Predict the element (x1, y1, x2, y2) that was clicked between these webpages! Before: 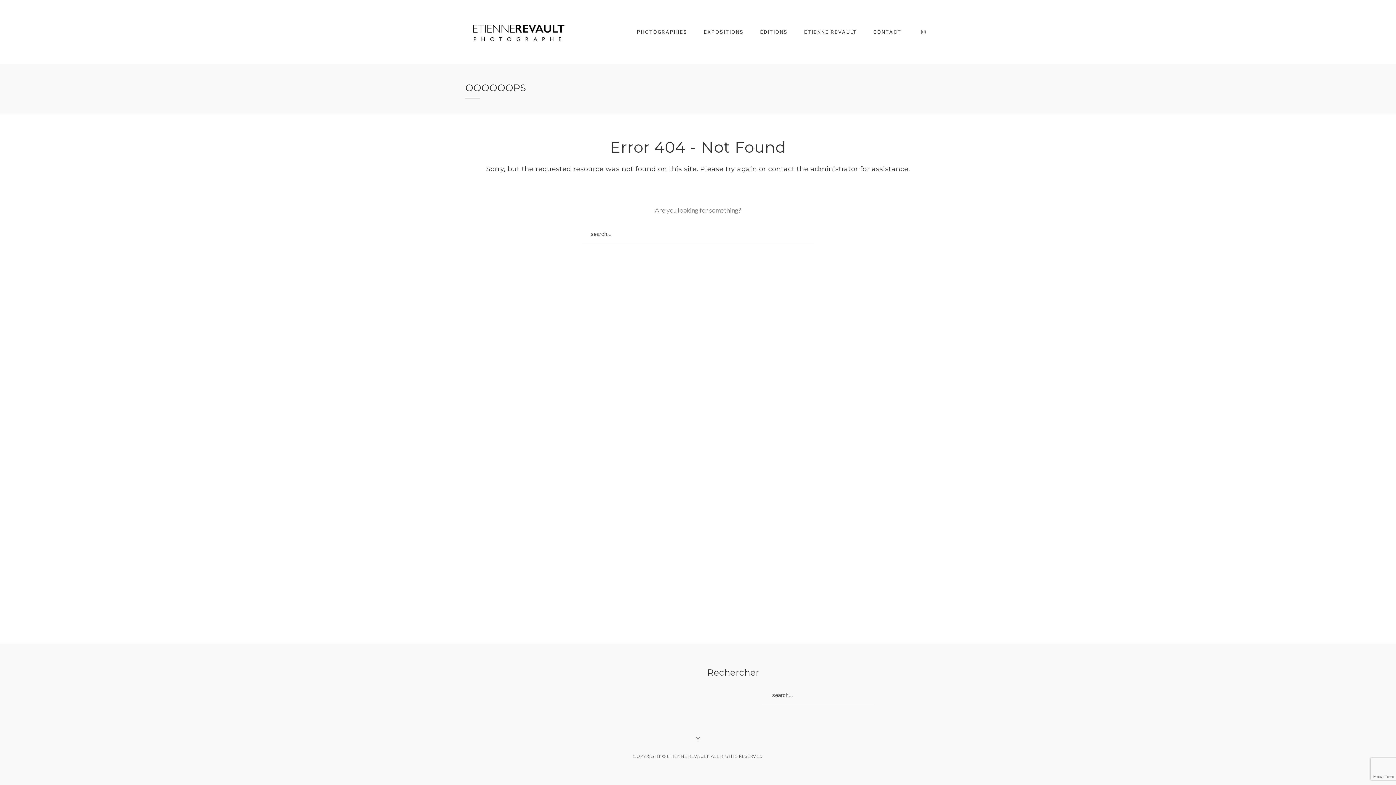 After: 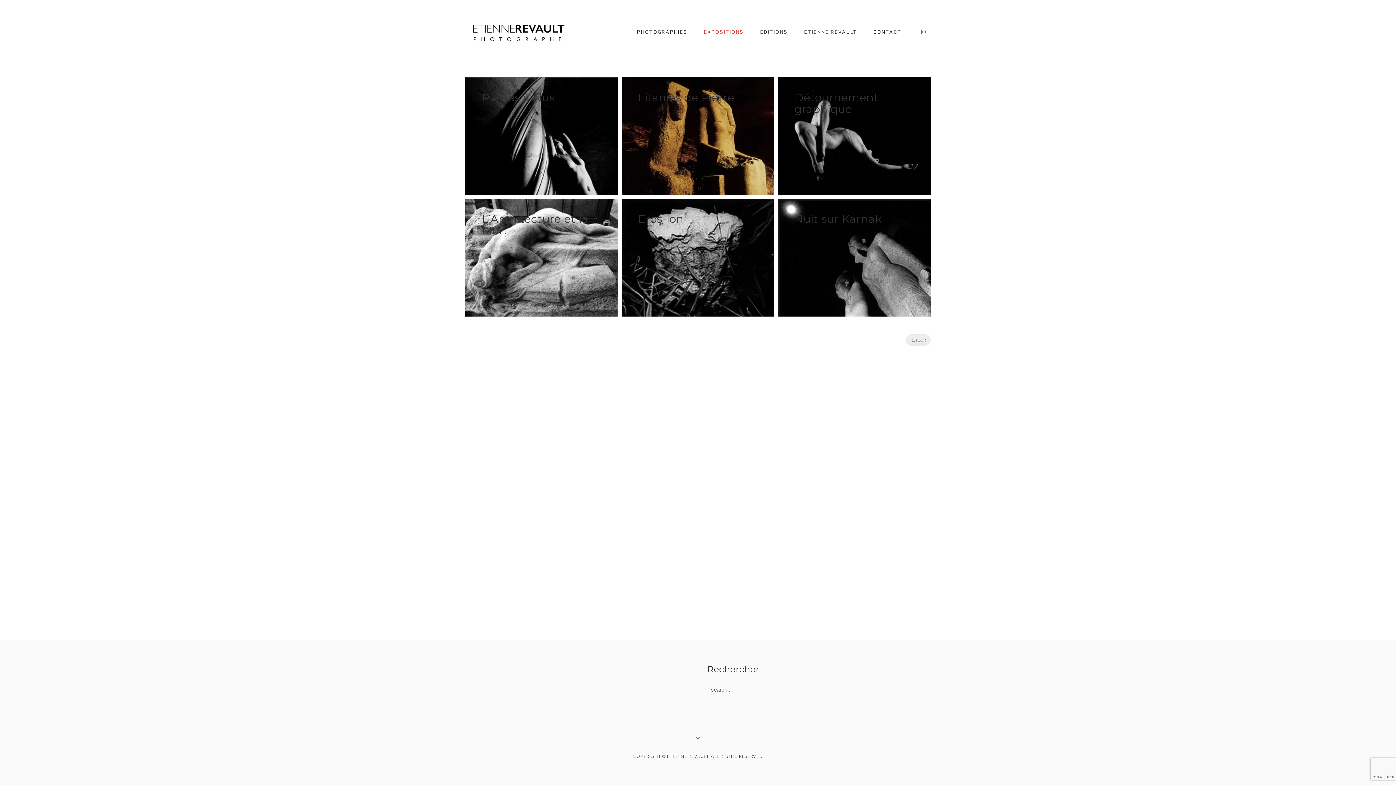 Action: label: EXPOSITIONS bbox: (703, 26, 743, 37)